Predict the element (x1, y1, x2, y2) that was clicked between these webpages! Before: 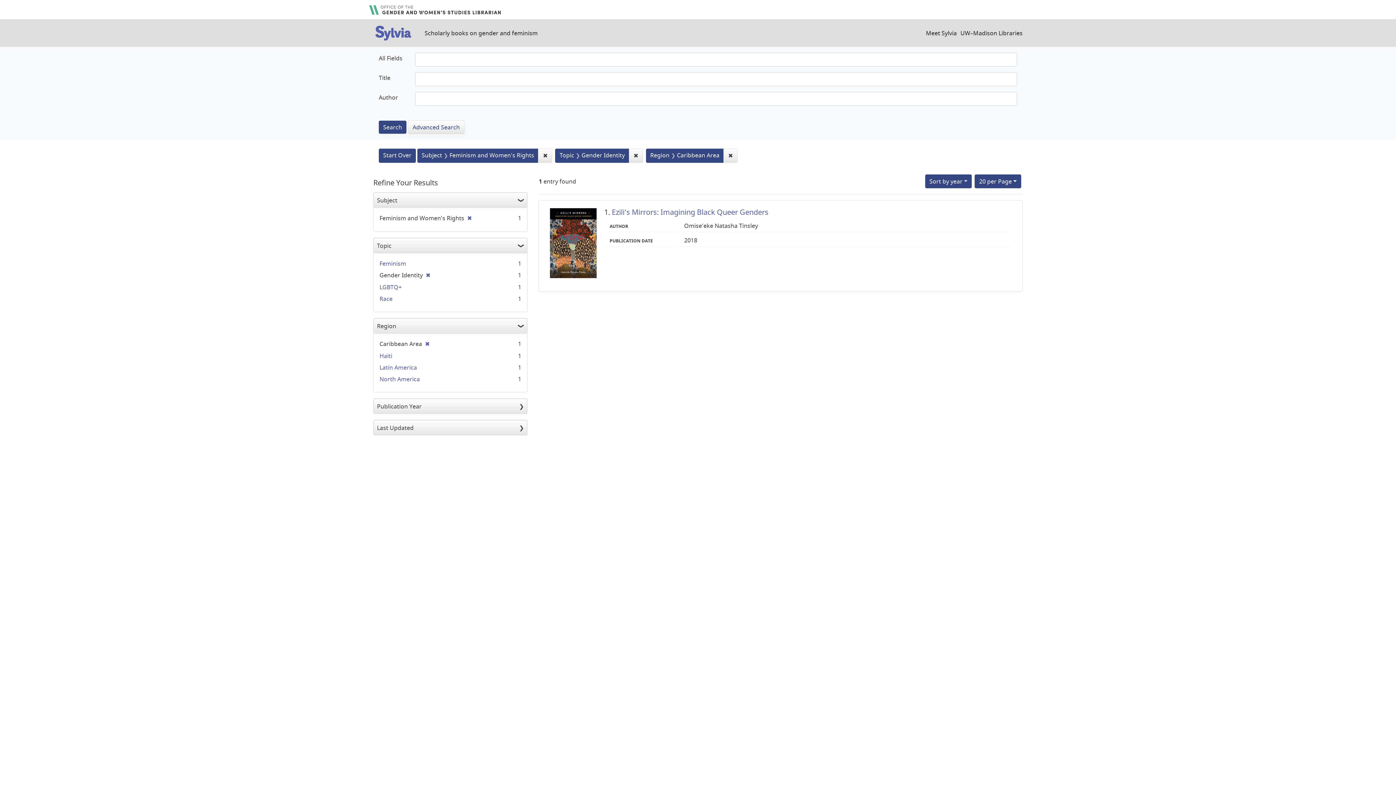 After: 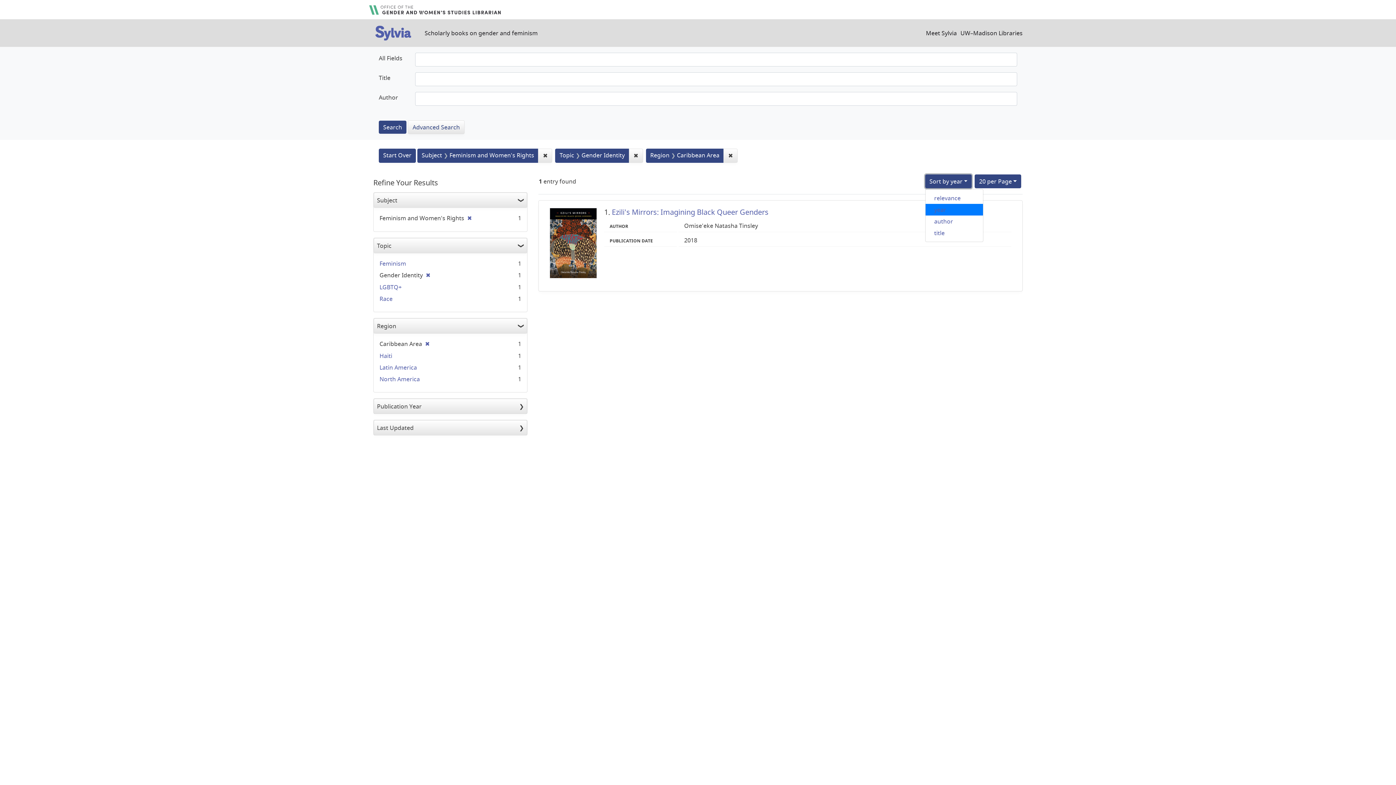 Action: bbox: (925, 174, 972, 188) label: Sort by year